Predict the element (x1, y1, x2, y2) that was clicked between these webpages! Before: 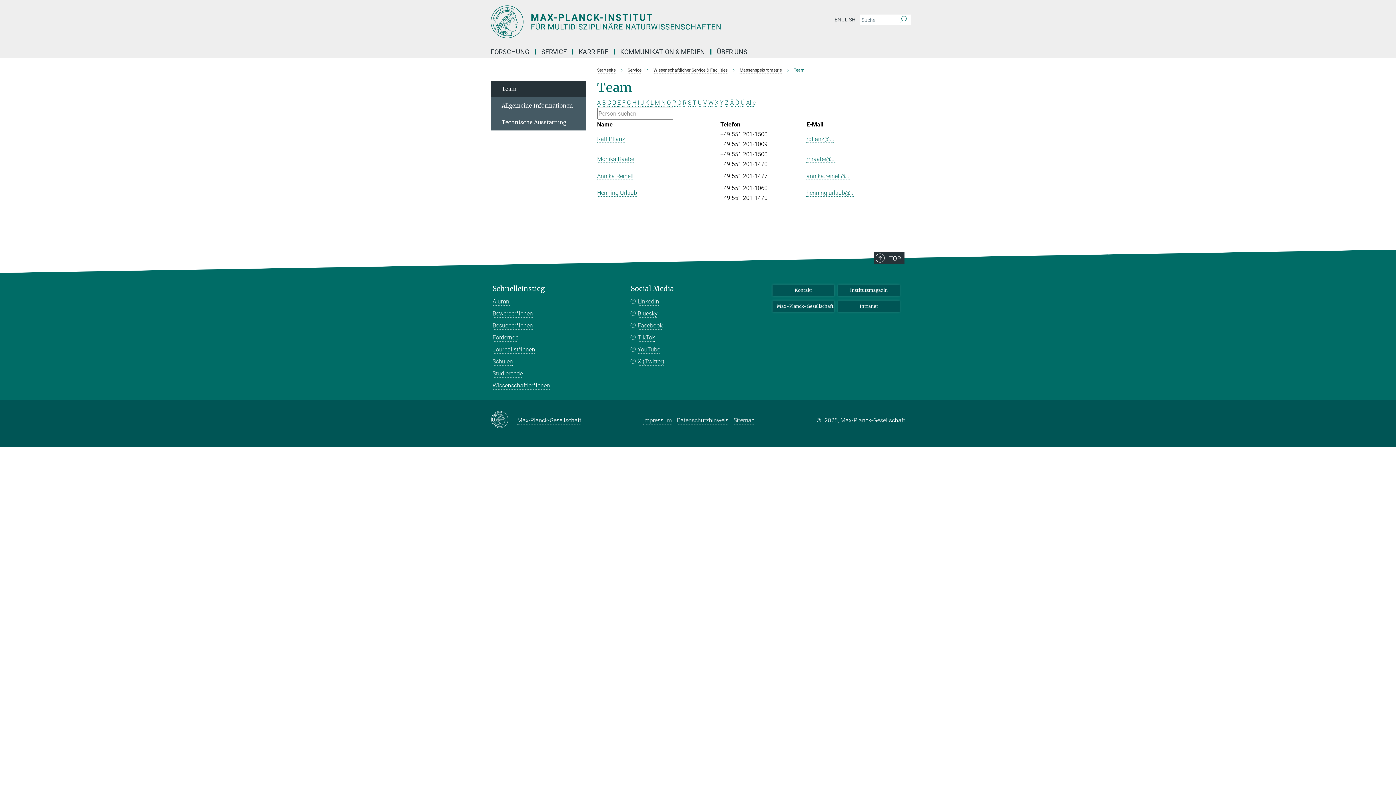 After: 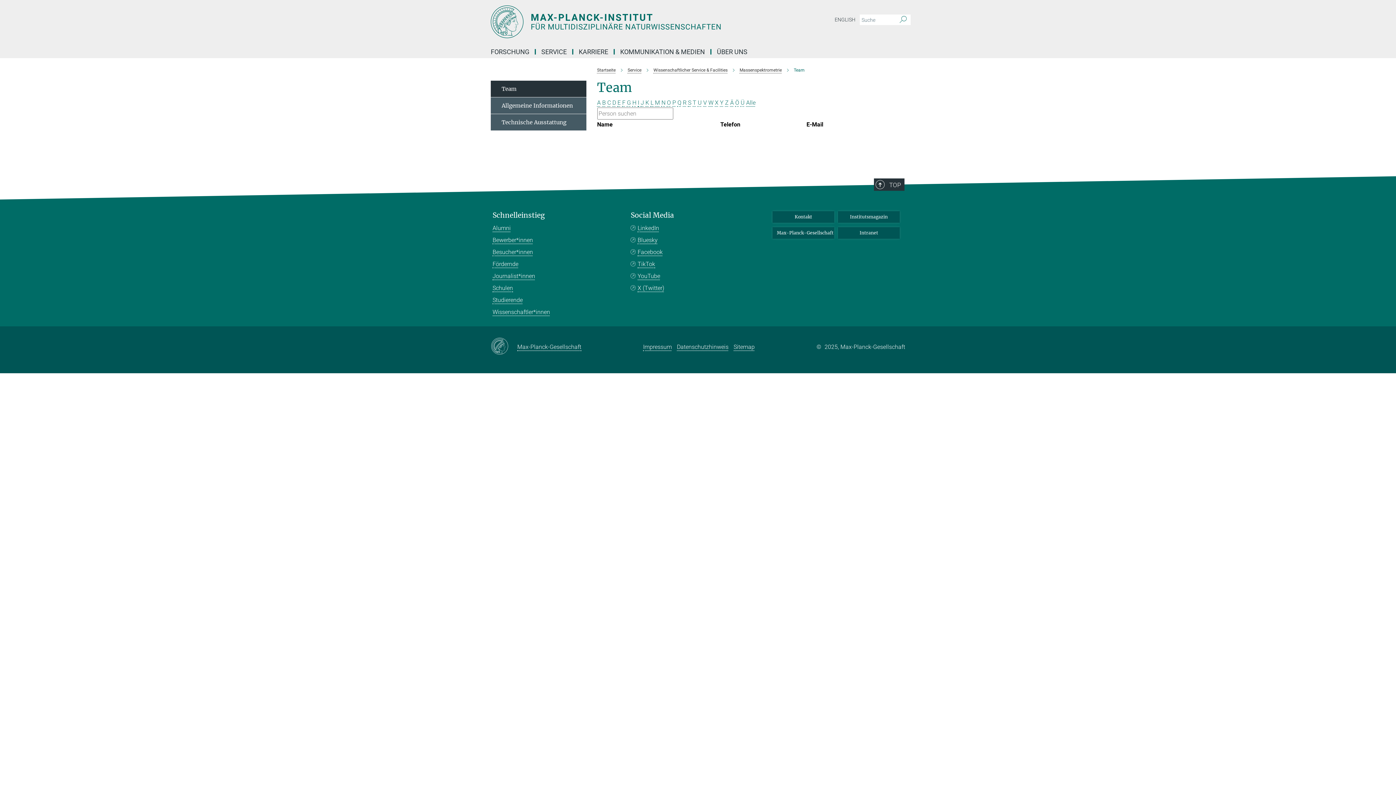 Action: bbox: (720, 99, 723, 106) label: Y